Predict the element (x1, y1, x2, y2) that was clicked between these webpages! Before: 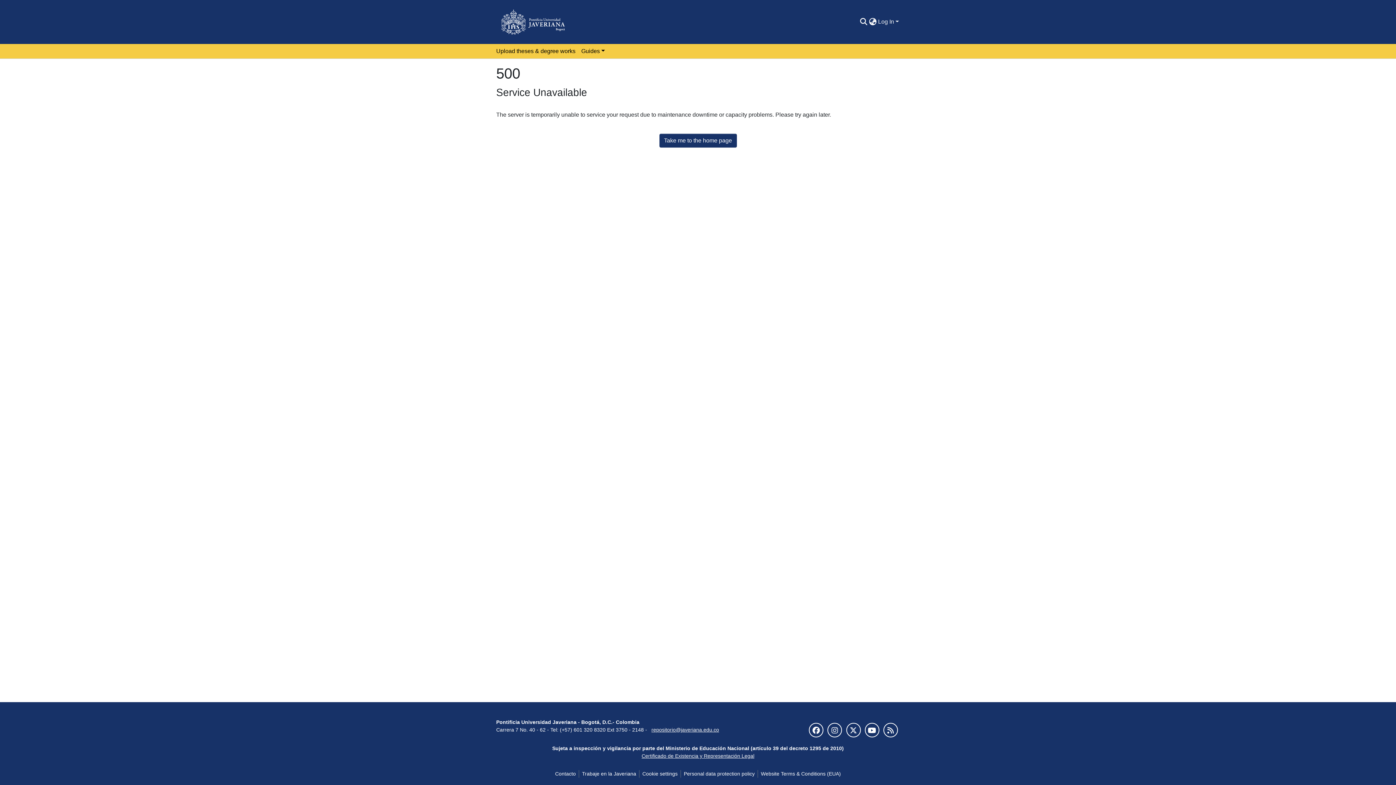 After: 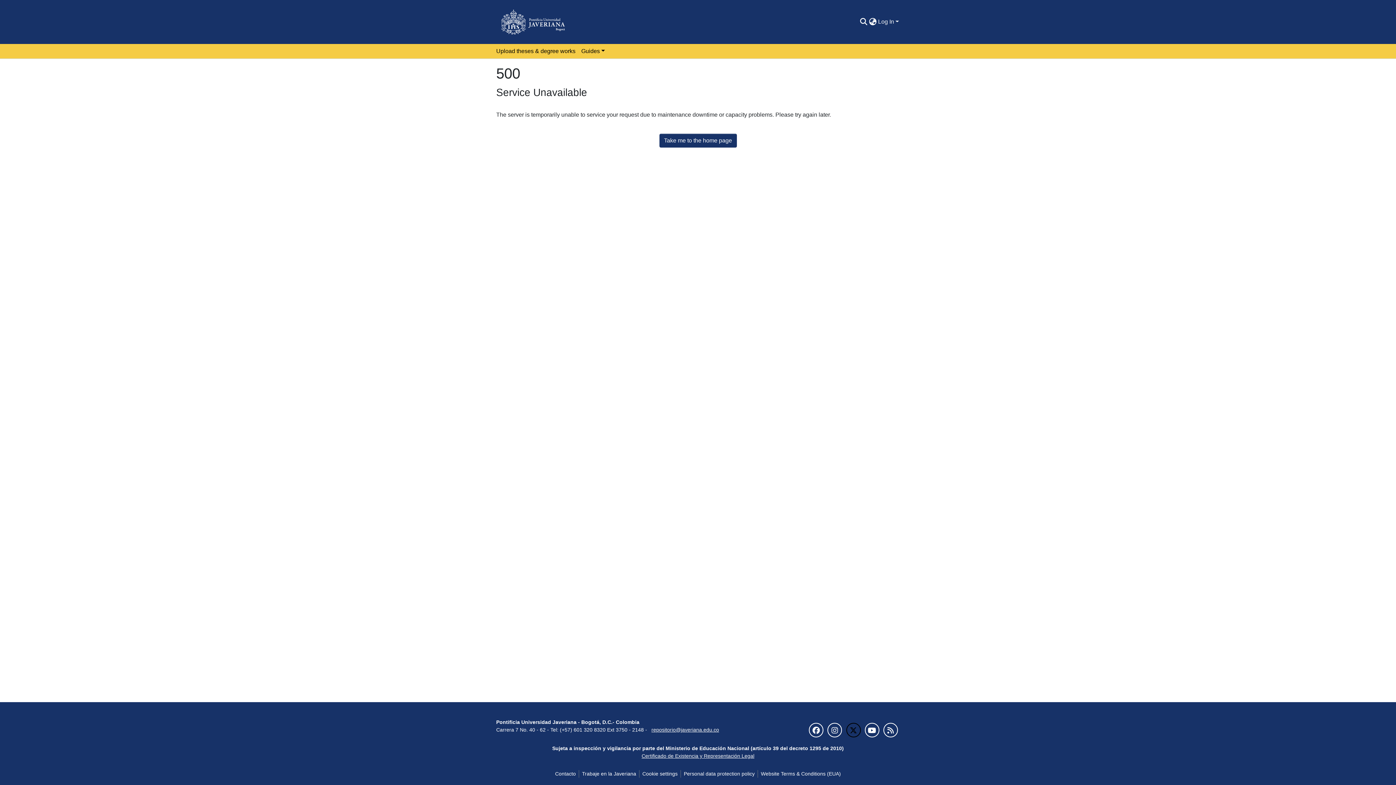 Action: bbox: (846, 723, 860, 737)